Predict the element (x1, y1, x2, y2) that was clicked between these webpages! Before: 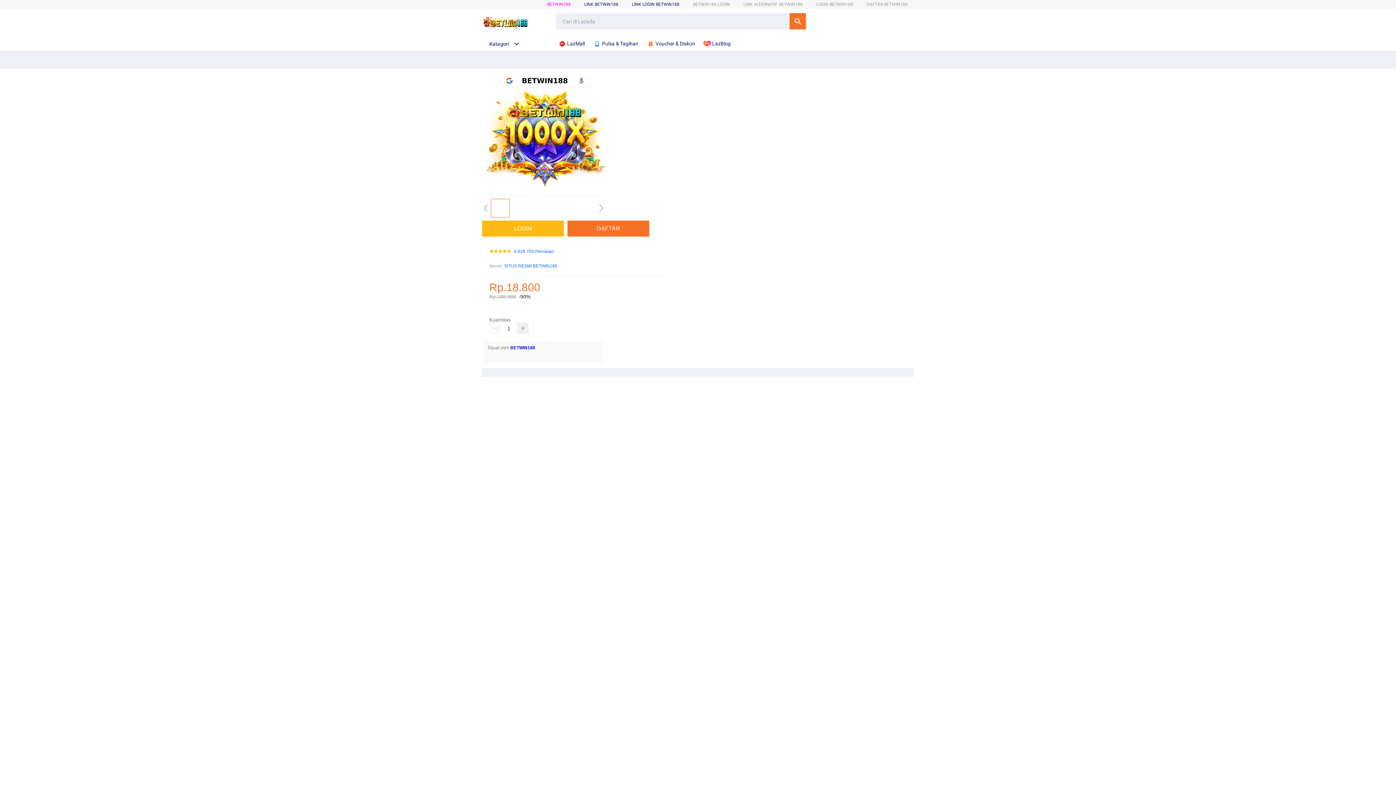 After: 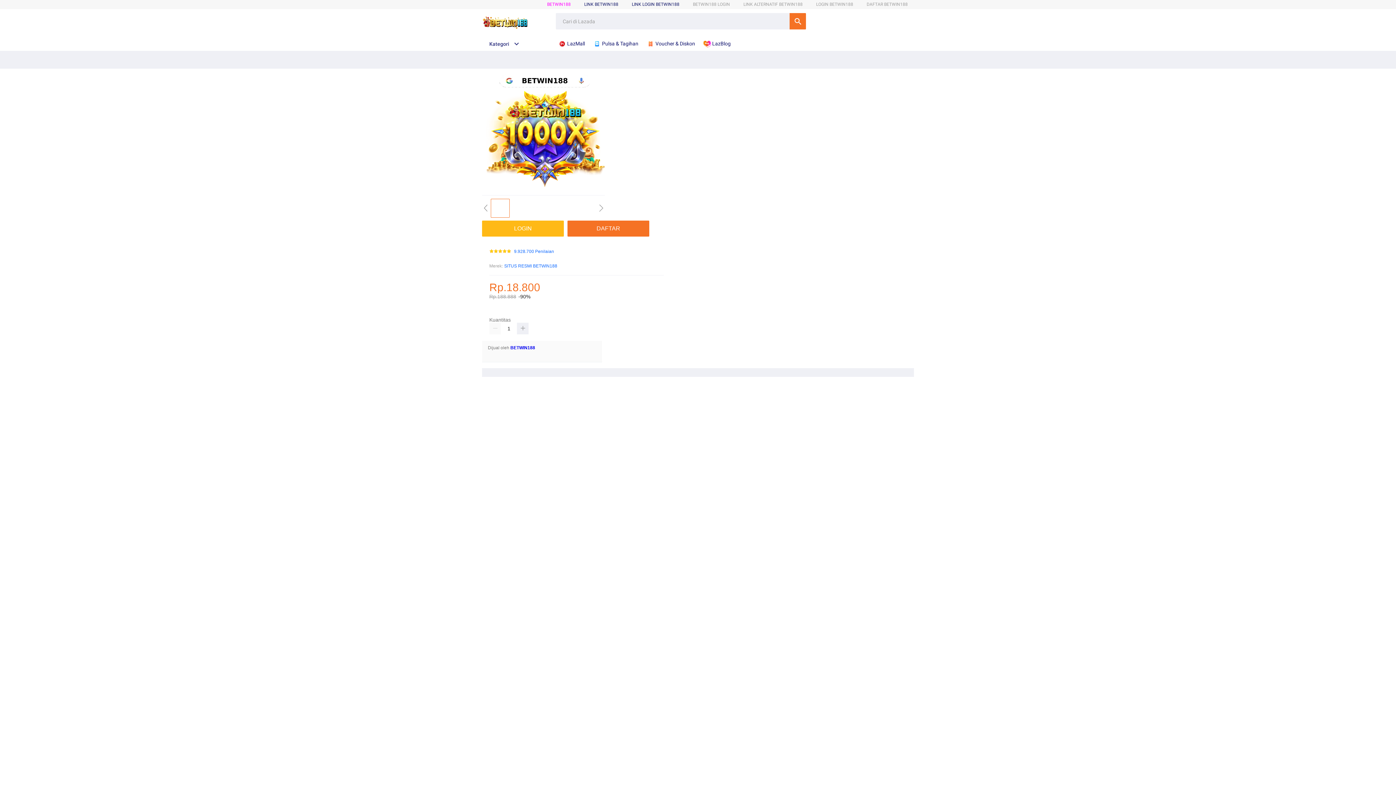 Action: label: BETWIN188 bbox: (510, 345, 535, 350)